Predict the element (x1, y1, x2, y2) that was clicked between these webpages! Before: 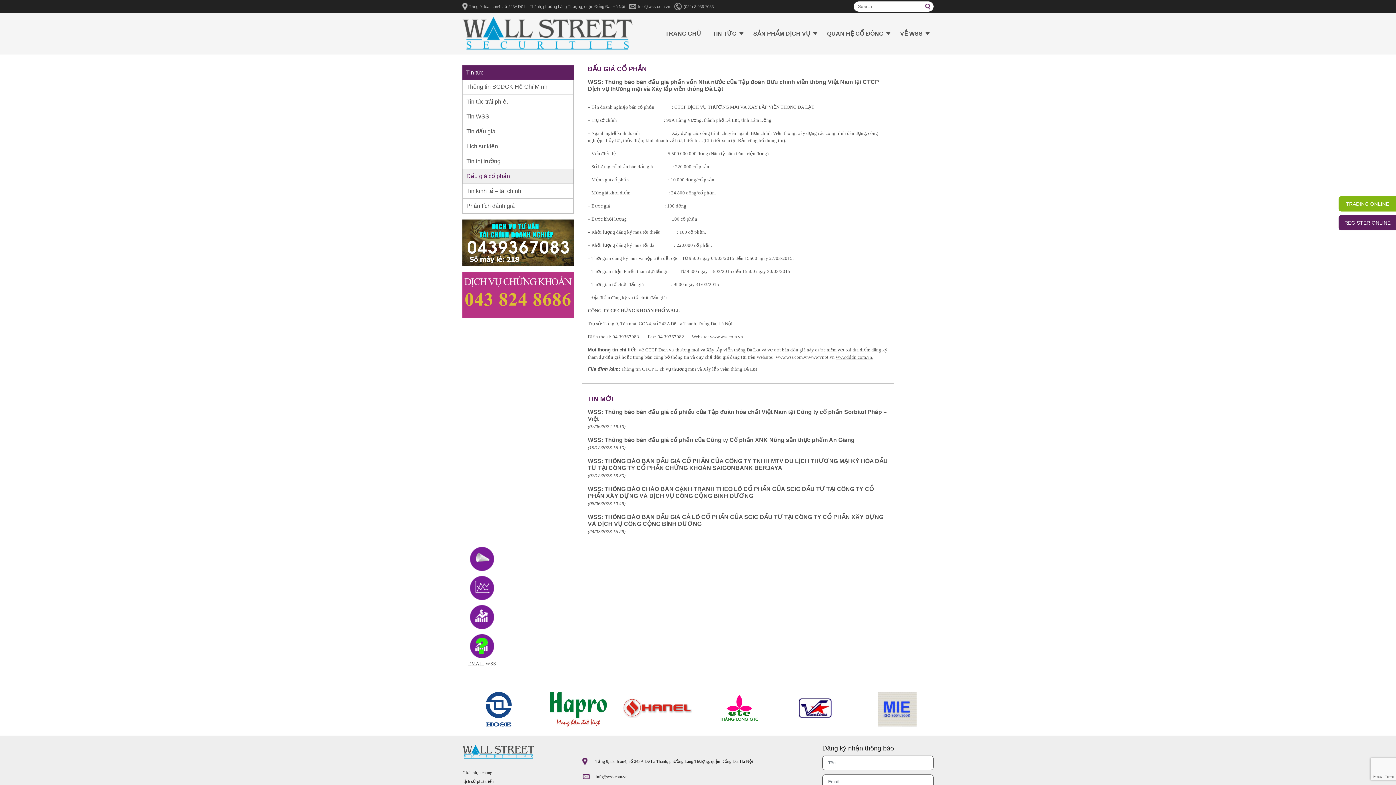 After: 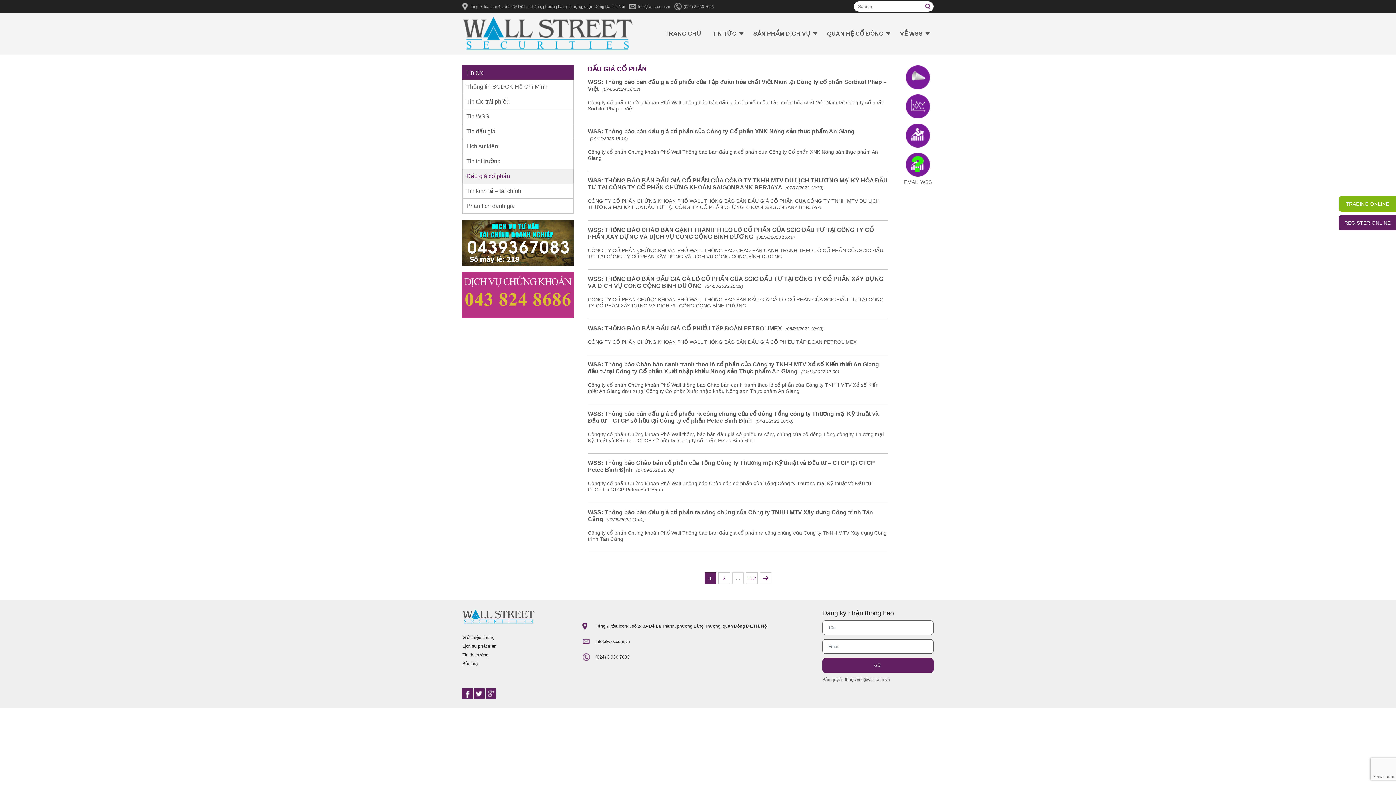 Action: label: Đấu giá cổ phần bbox: (462, 169, 573, 183)